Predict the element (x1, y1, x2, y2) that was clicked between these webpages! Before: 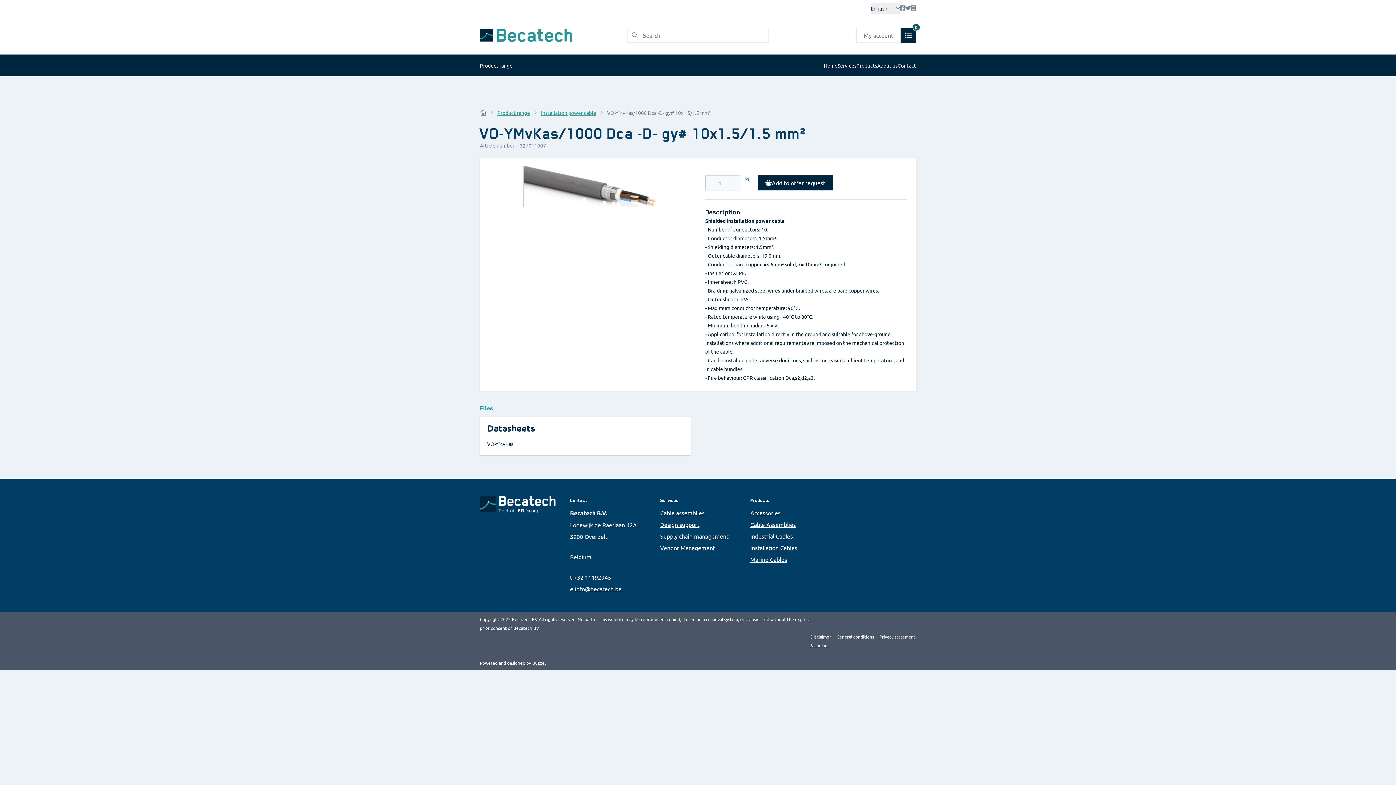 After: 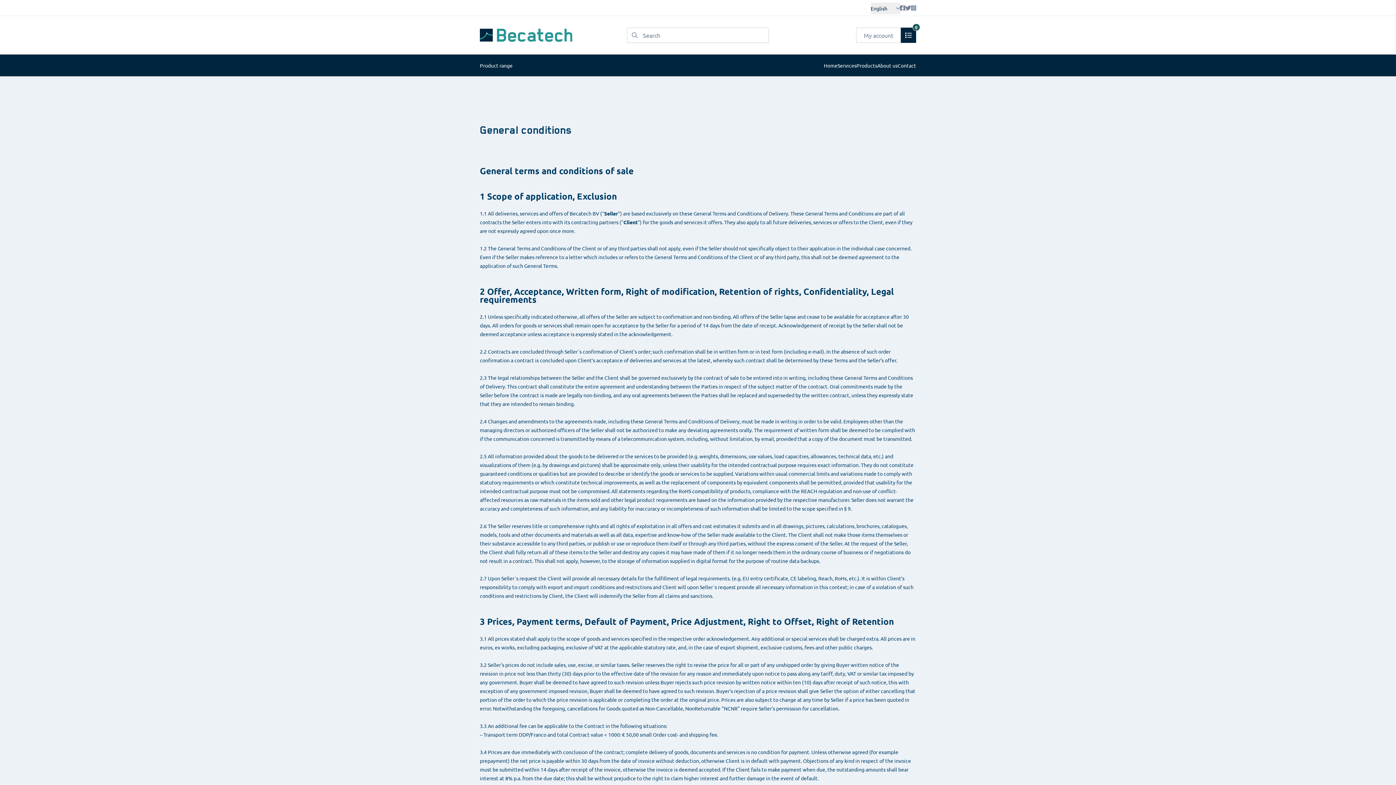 Action: label: General conditions bbox: (836, 634, 874, 640)